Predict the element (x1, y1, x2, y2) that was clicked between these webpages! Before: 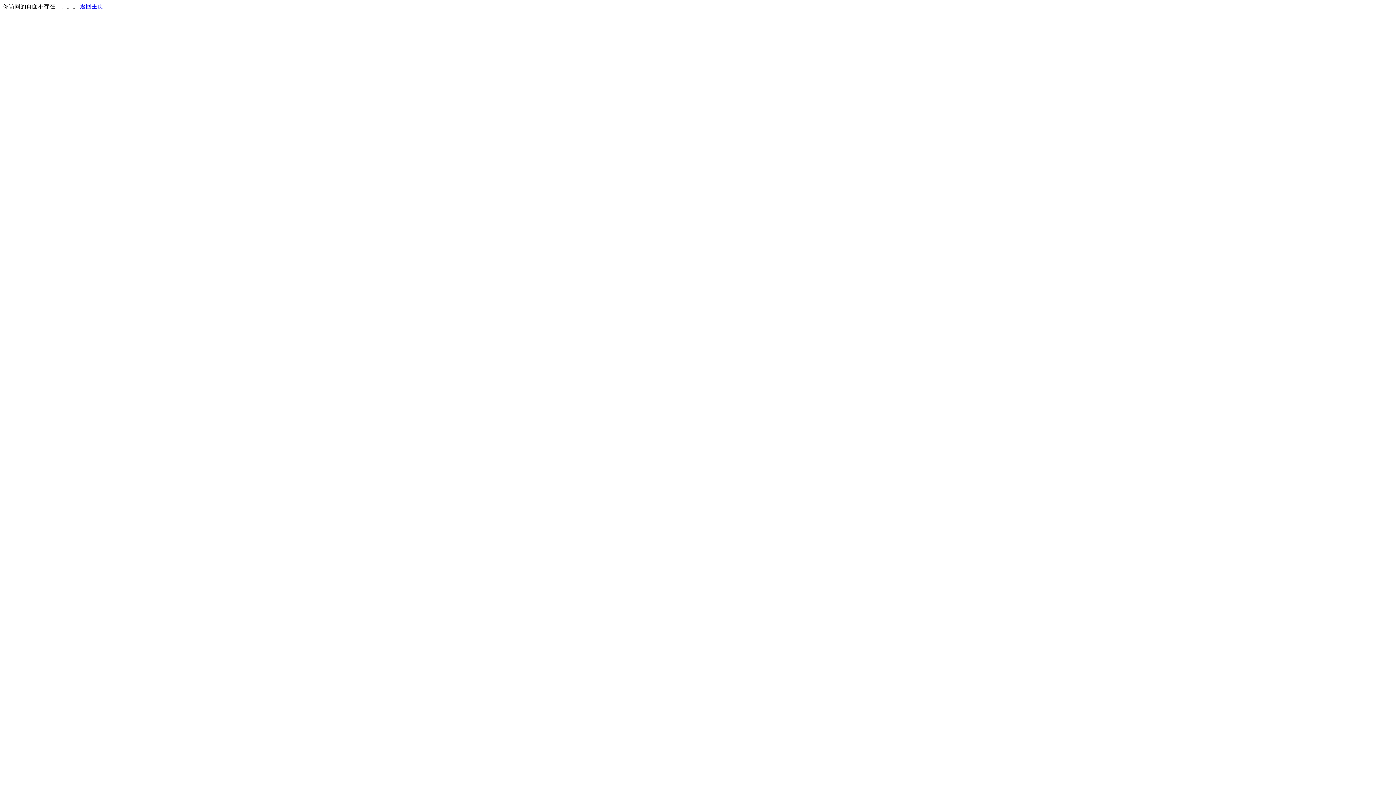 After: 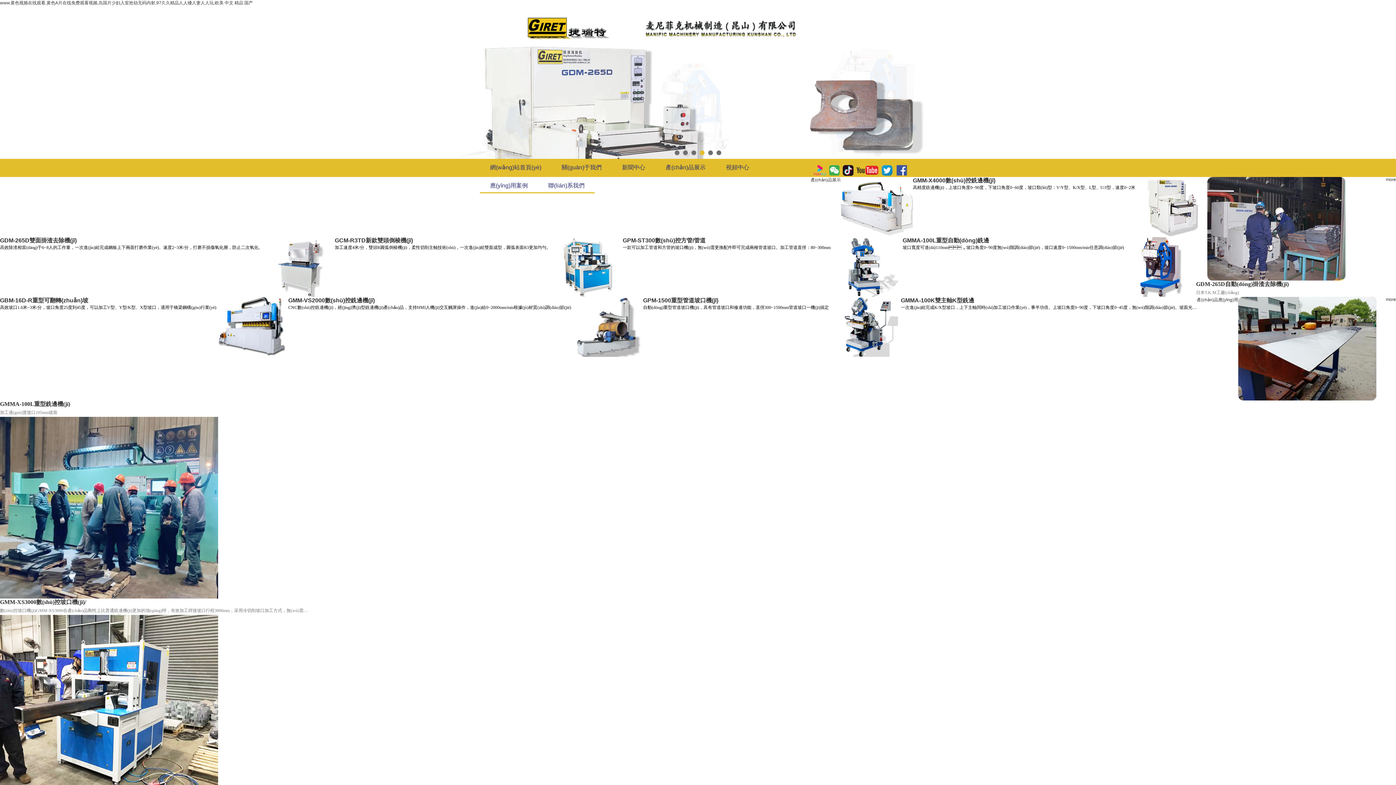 Action: label: 返回主页 bbox: (80, 3, 103, 9)